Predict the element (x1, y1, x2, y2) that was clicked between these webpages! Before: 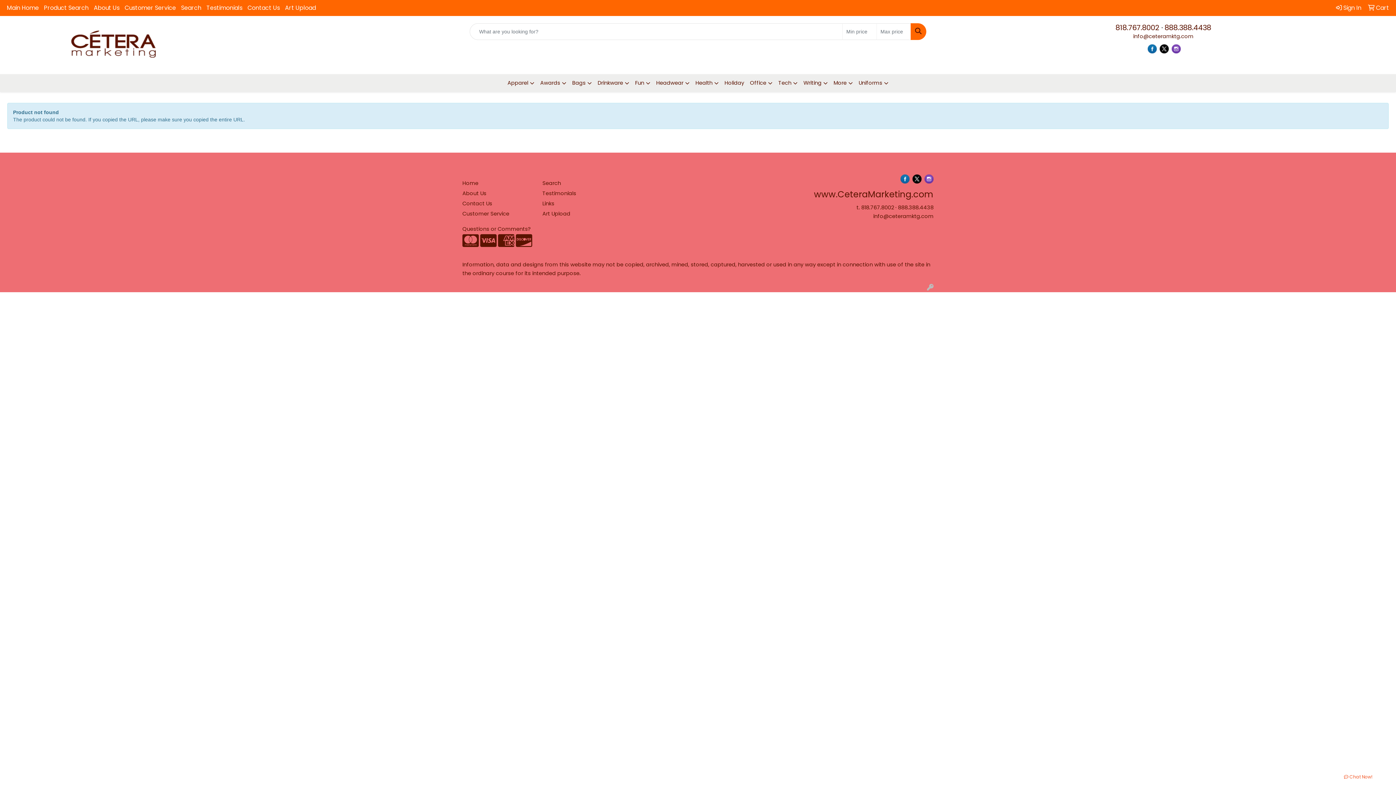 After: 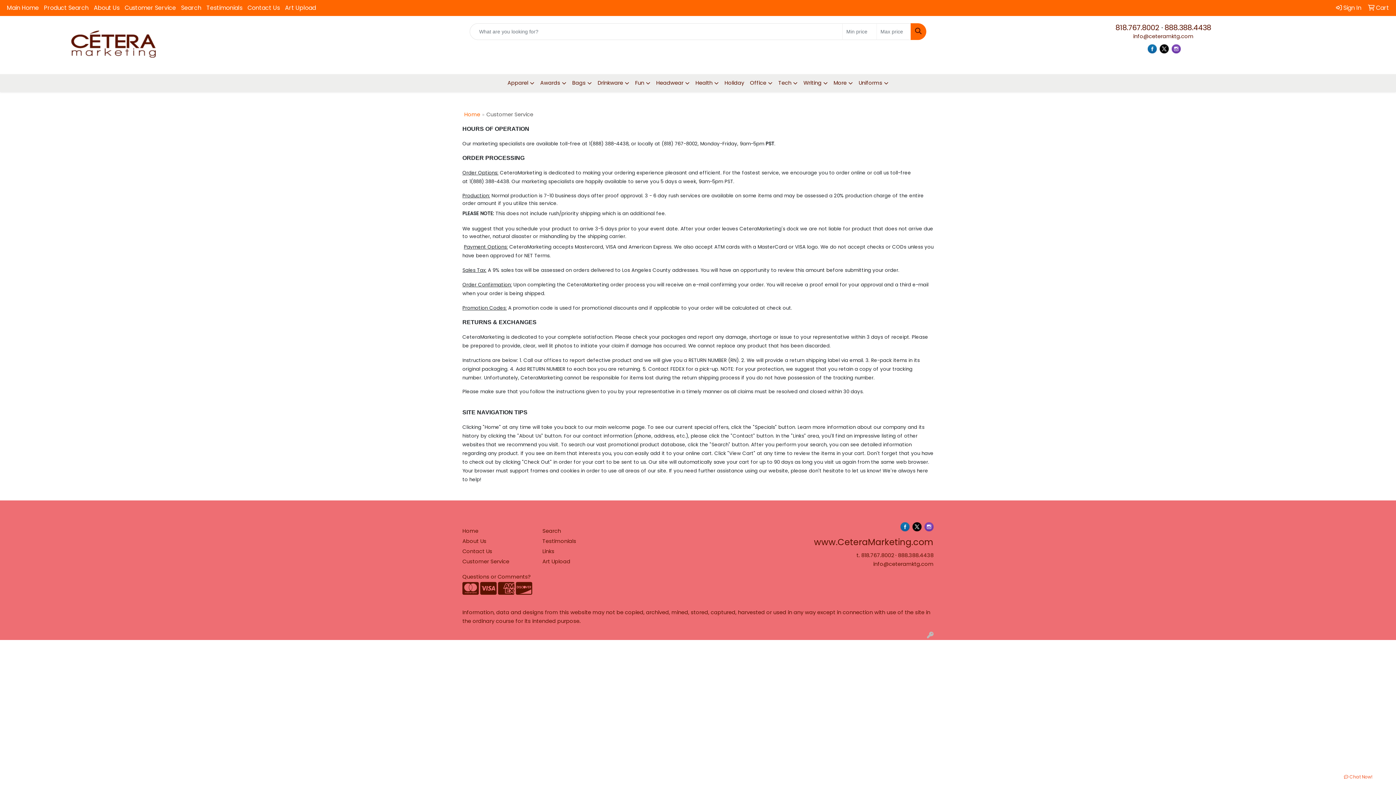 Action: bbox: (122, 0, 178, 16) label: Customer Service